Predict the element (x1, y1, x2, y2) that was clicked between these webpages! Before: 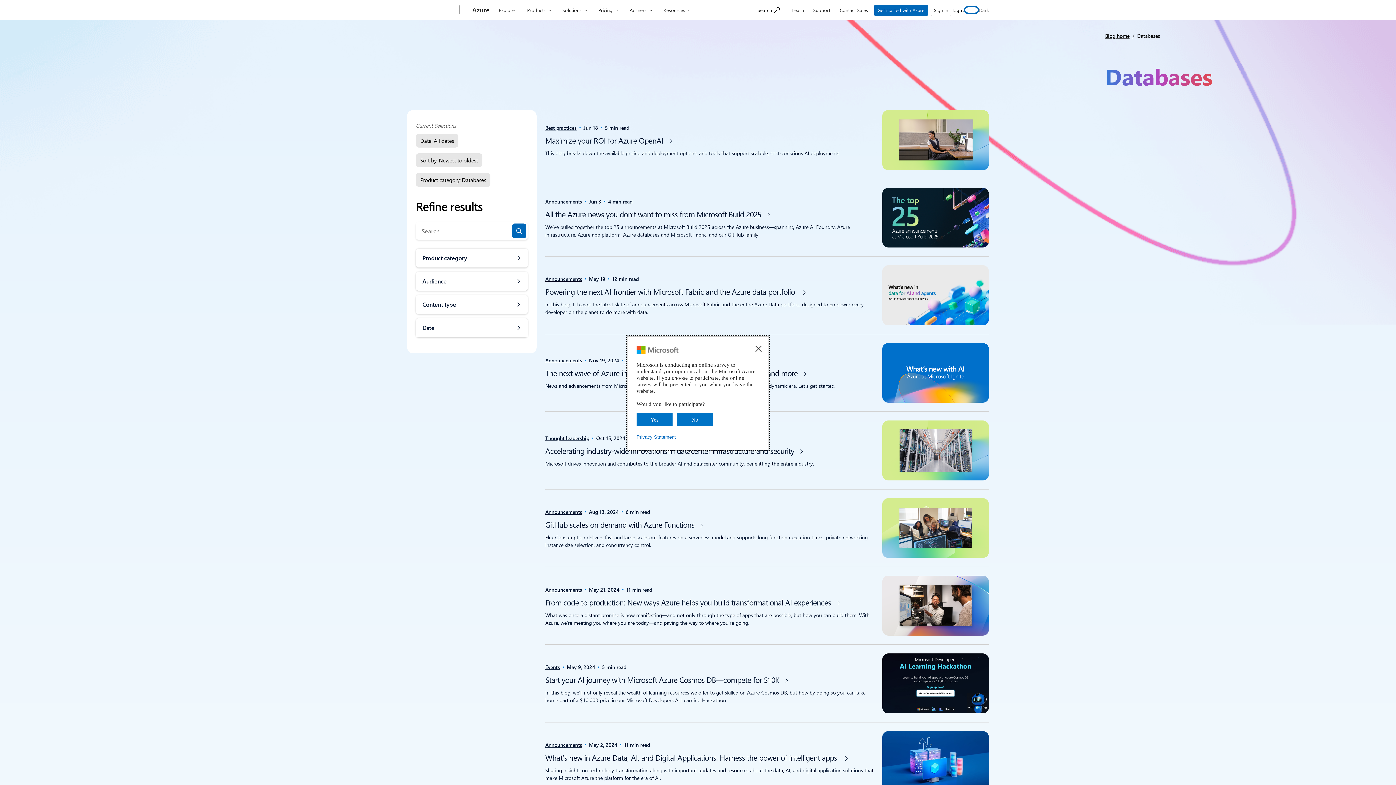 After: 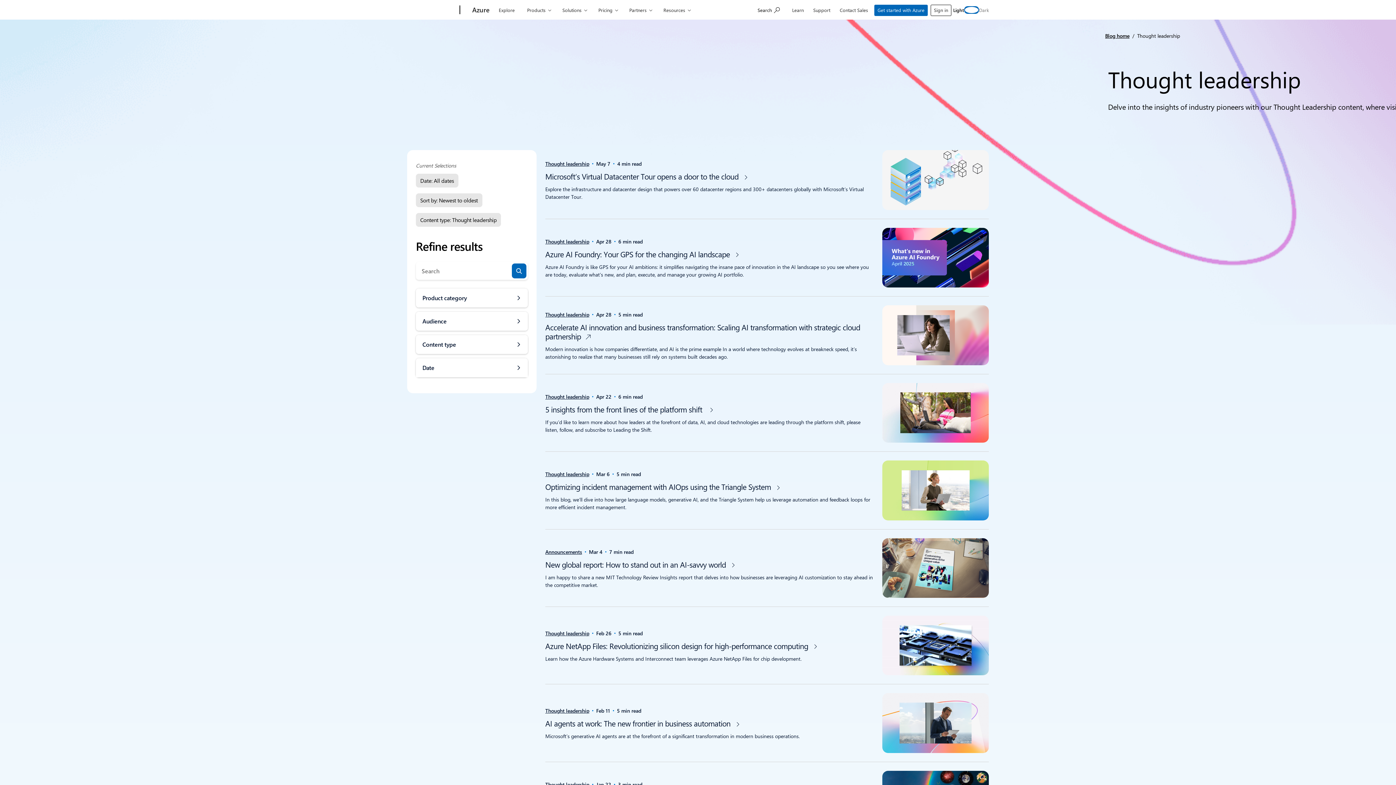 Action: label: Thought leadership bbox: (545, 434, 589, 442)